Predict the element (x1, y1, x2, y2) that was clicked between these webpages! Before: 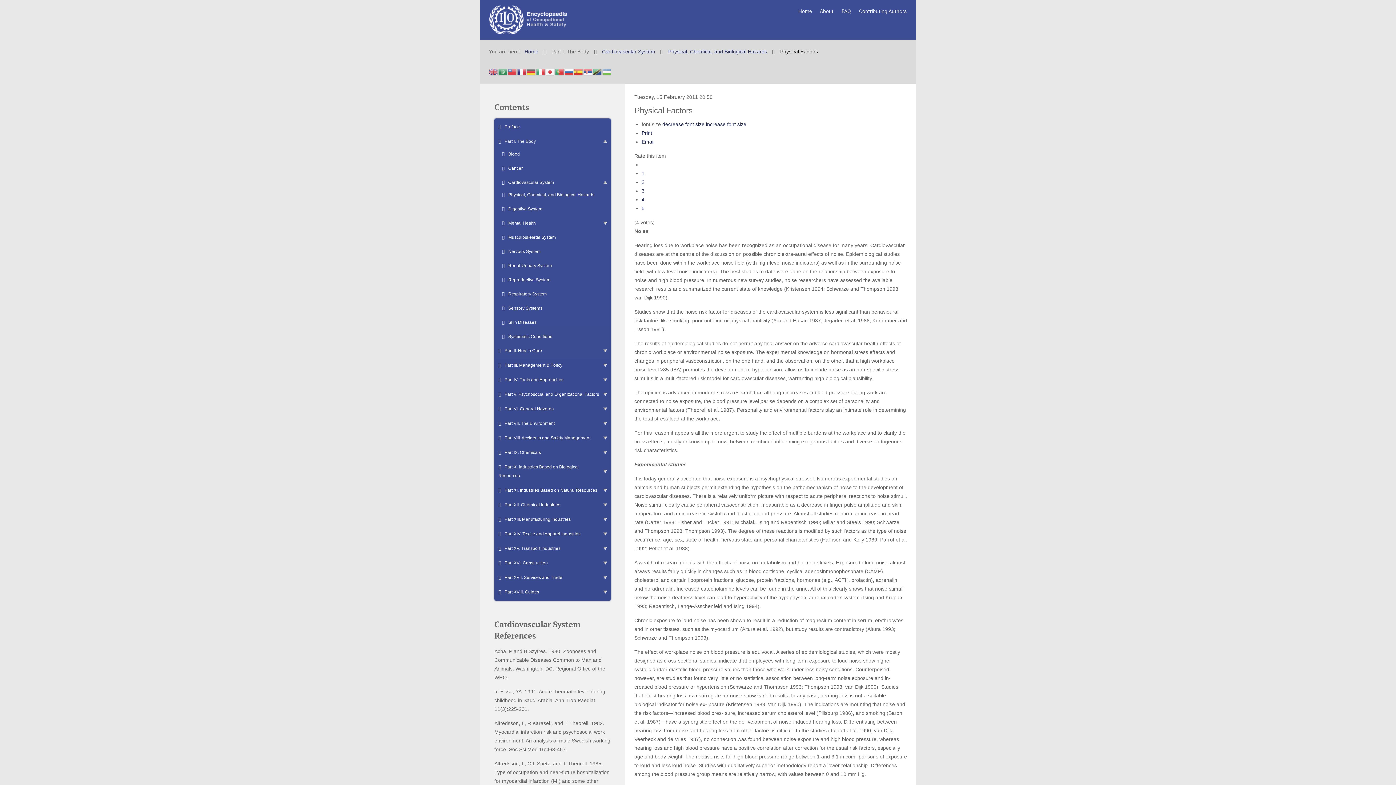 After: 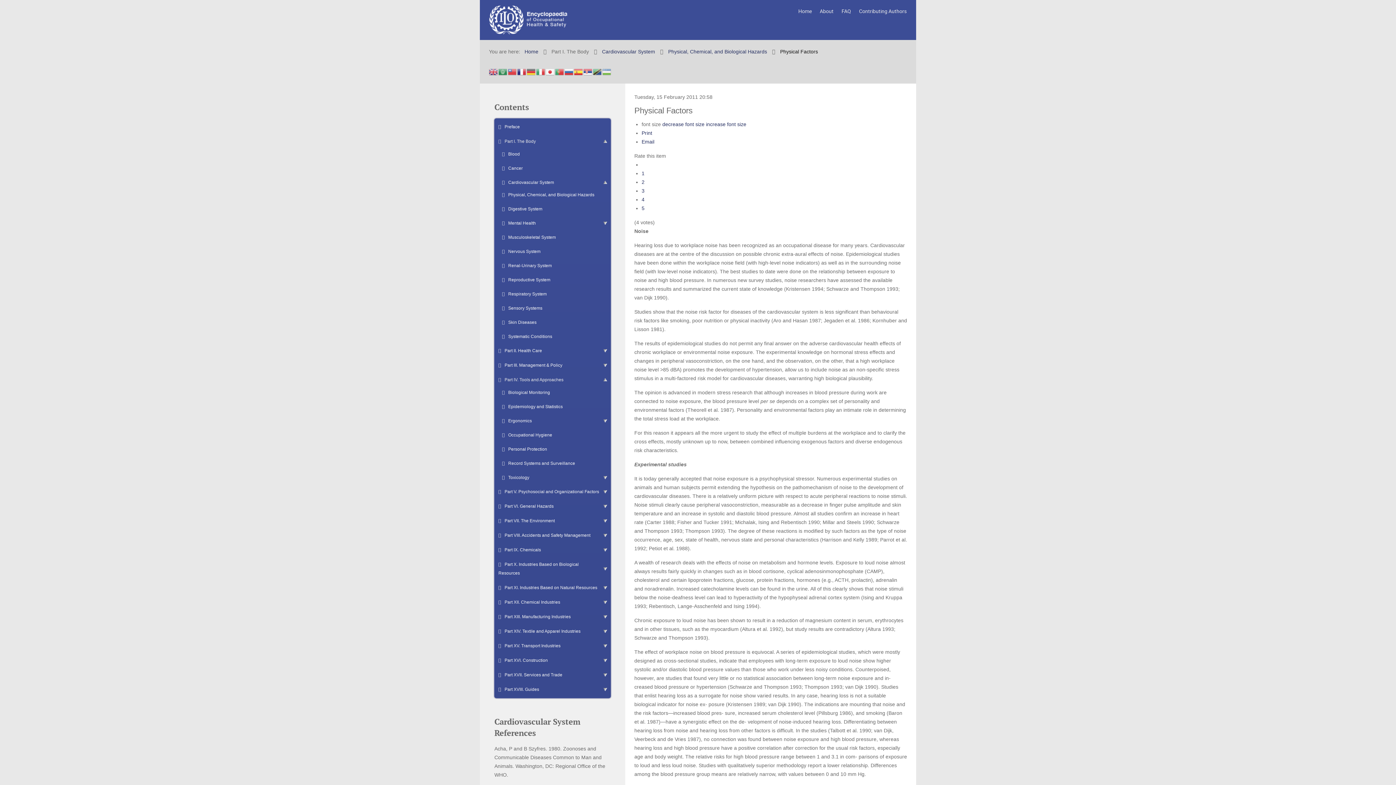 Action: label: Part IV. Tools and Approaches bbox: (496, 373, 601, 386)